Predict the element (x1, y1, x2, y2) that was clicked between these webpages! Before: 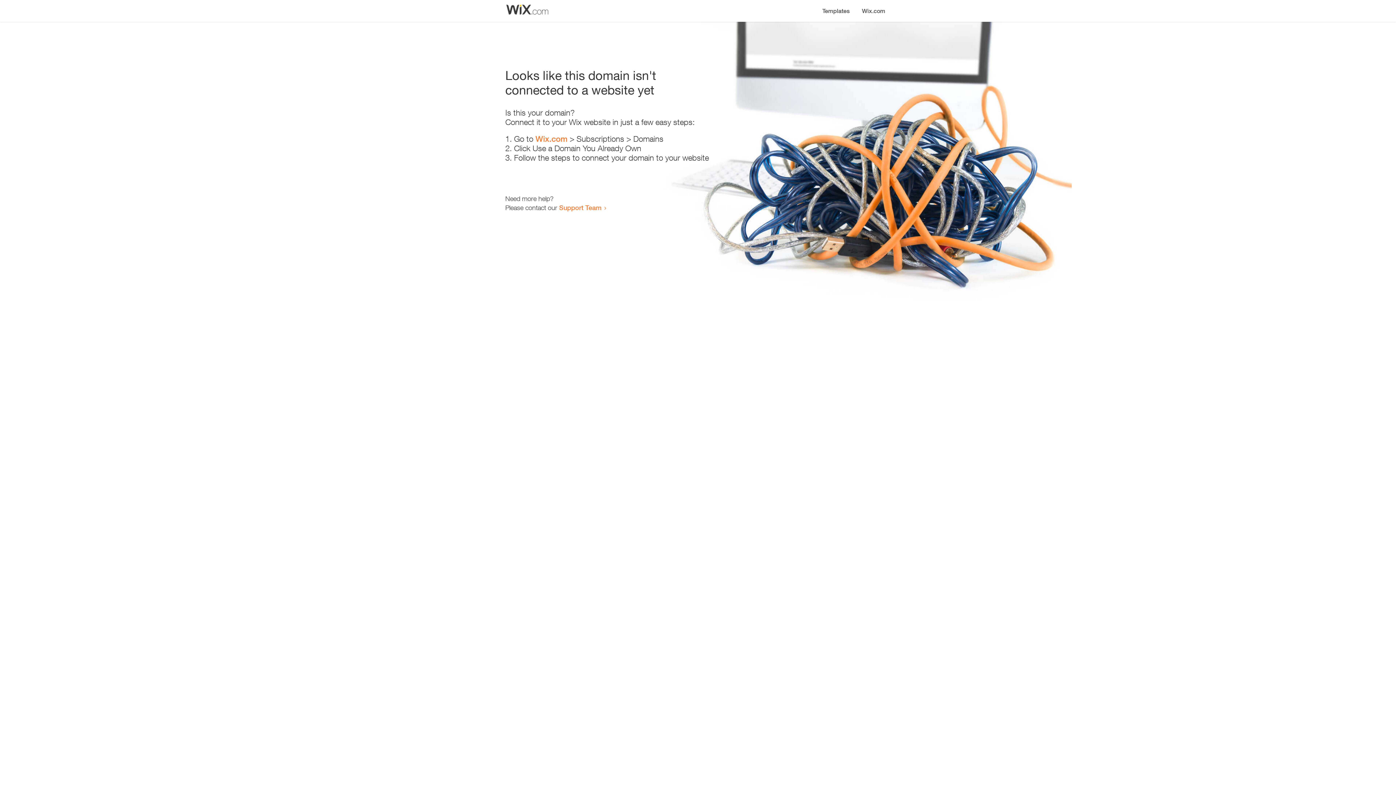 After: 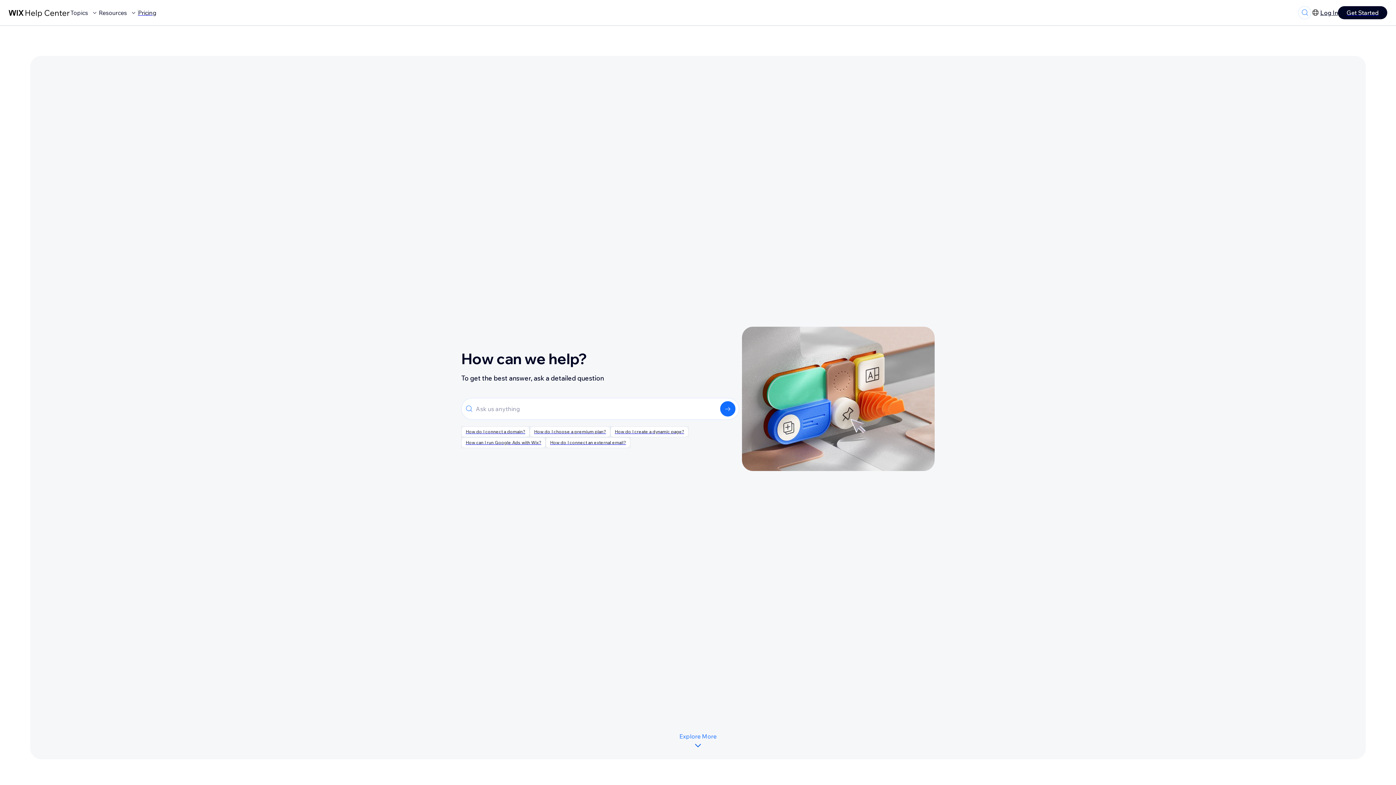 Action: bbox: (559, 203, 601, 211) label: Support Team